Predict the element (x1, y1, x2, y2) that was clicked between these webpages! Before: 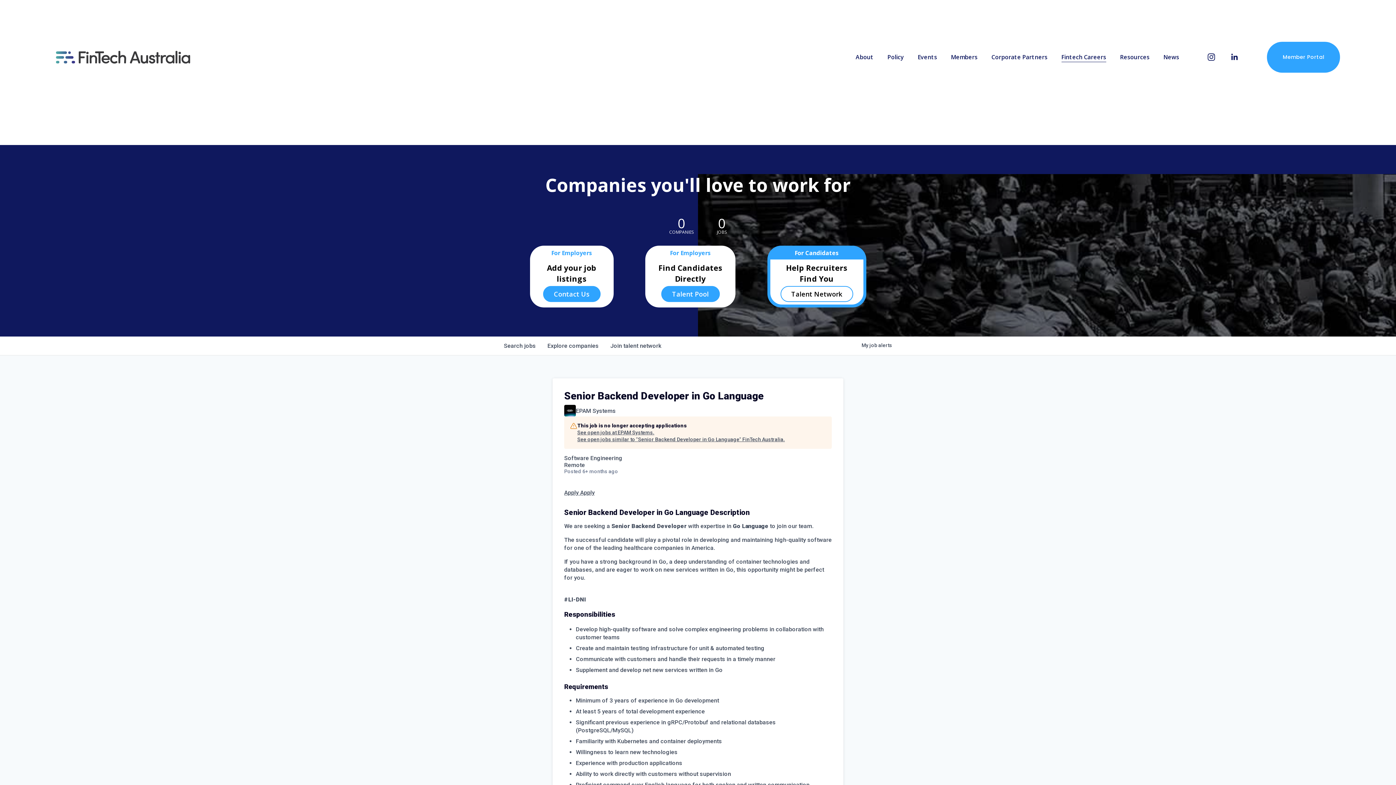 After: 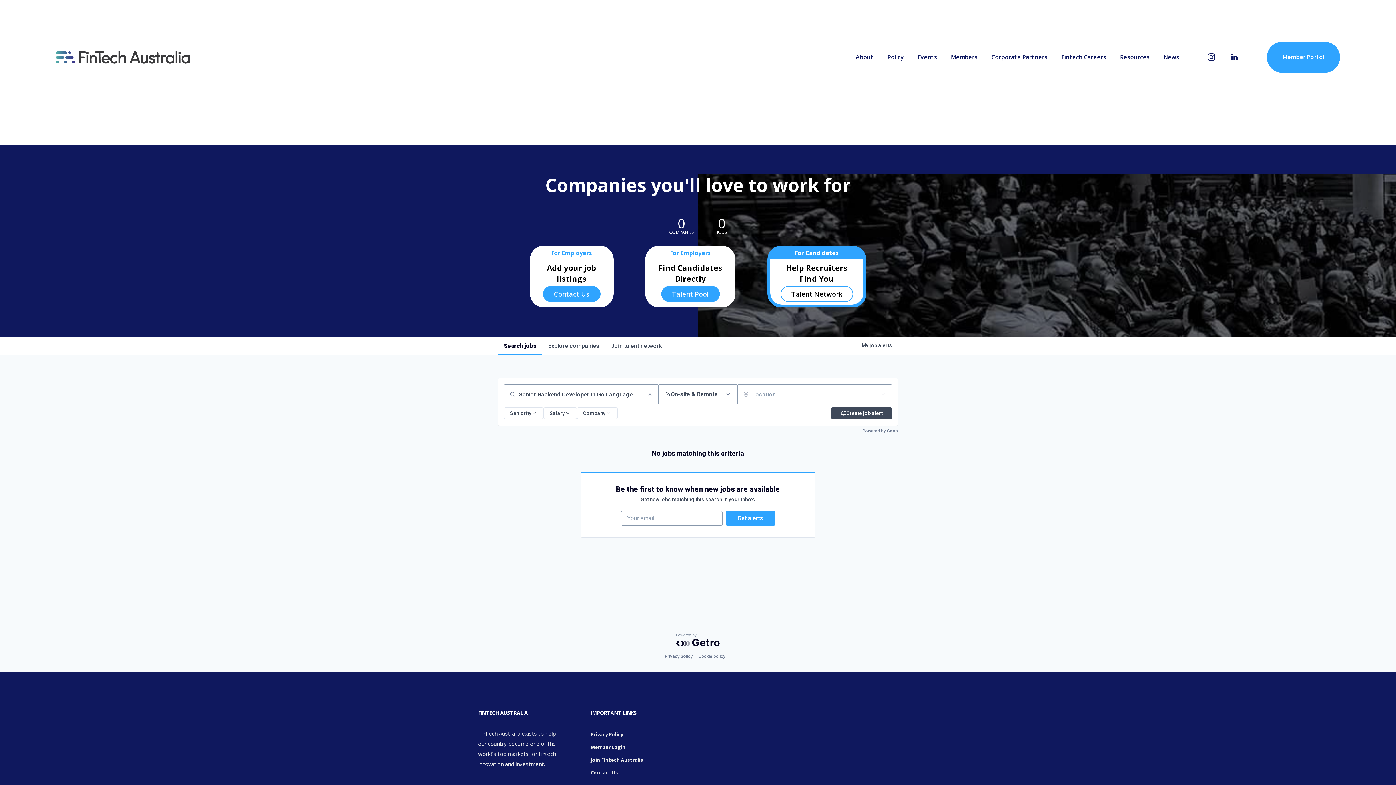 Action: bbox: (577, 436, 785, 443) label: See open jobs similar to "Senior Backend Developer in Go Language" FinTech Australia.